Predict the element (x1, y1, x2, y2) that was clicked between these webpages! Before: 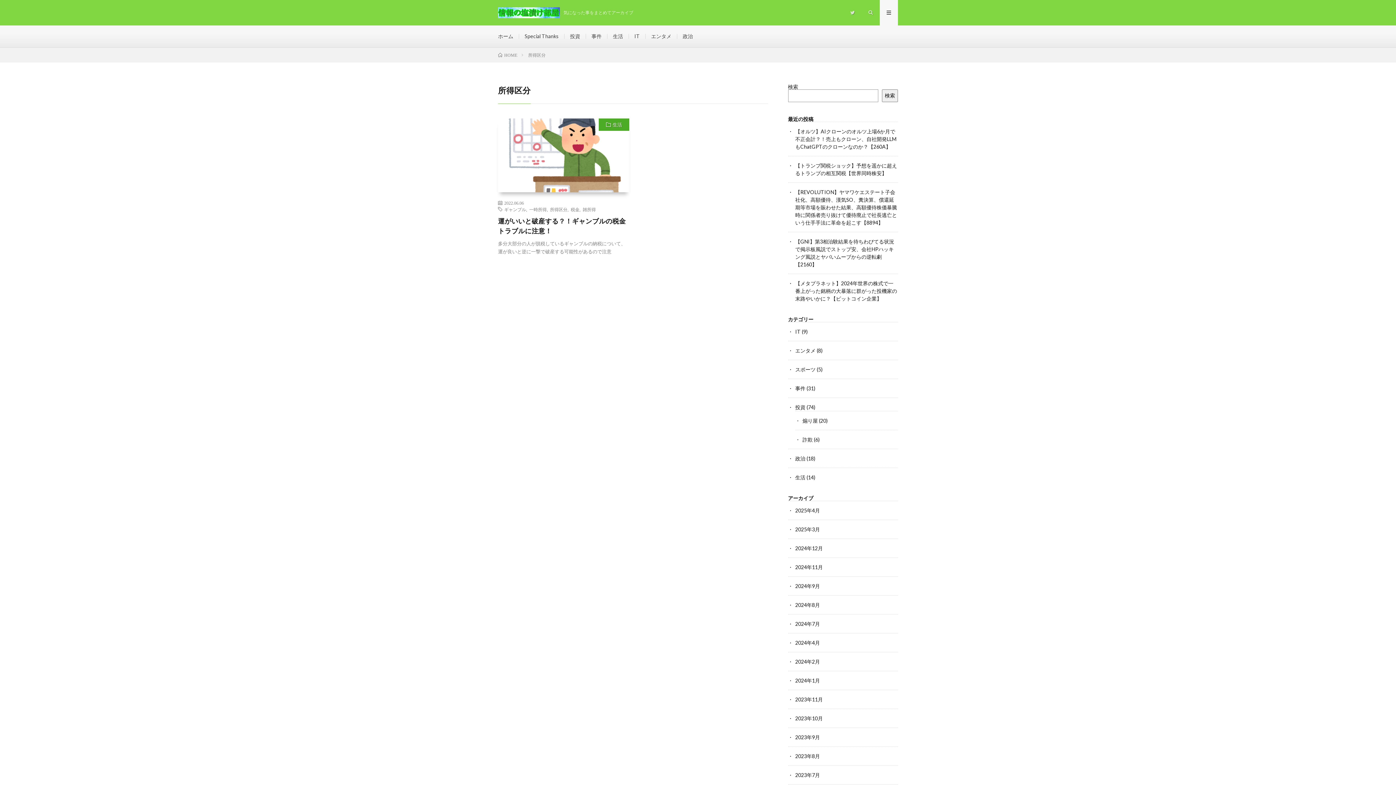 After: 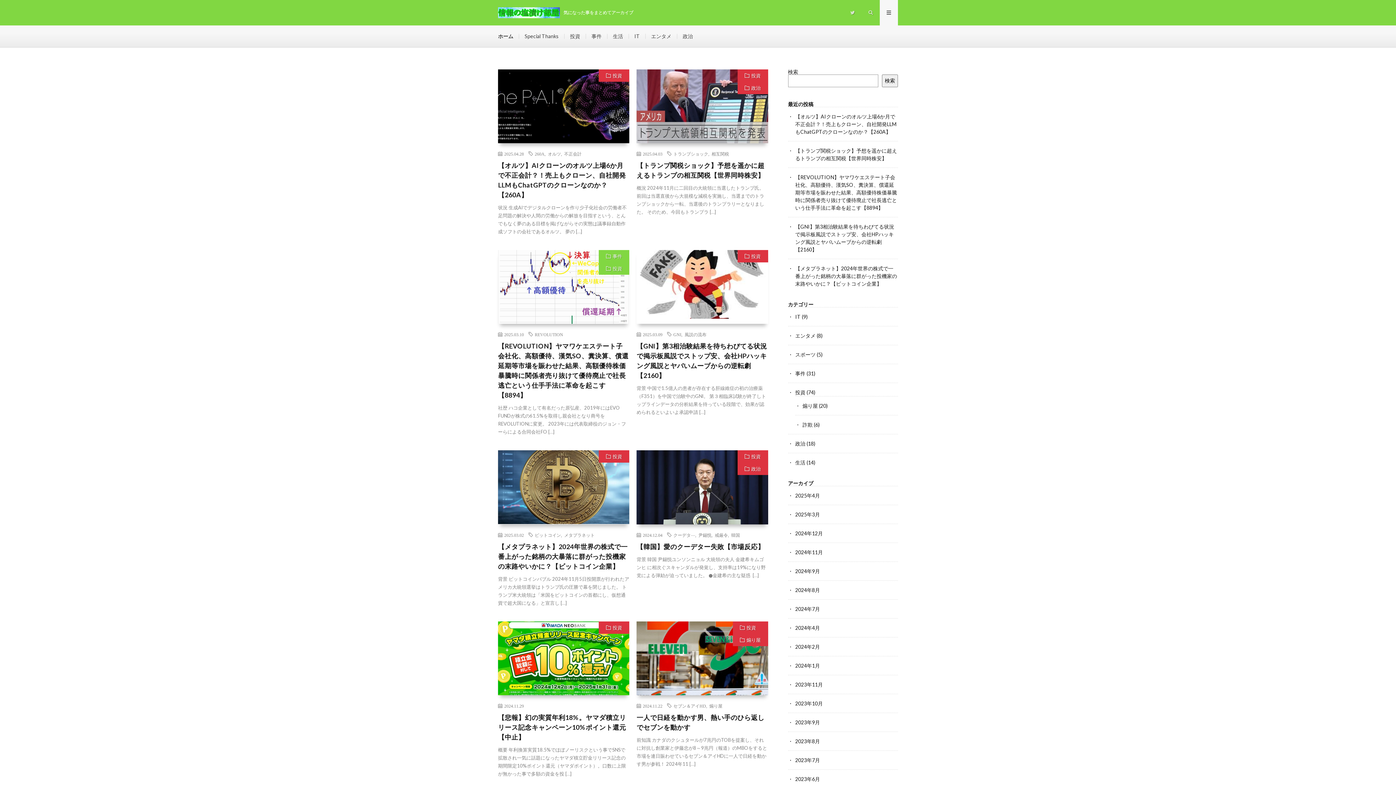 Action: bbox: (498, 7, 560, 18)